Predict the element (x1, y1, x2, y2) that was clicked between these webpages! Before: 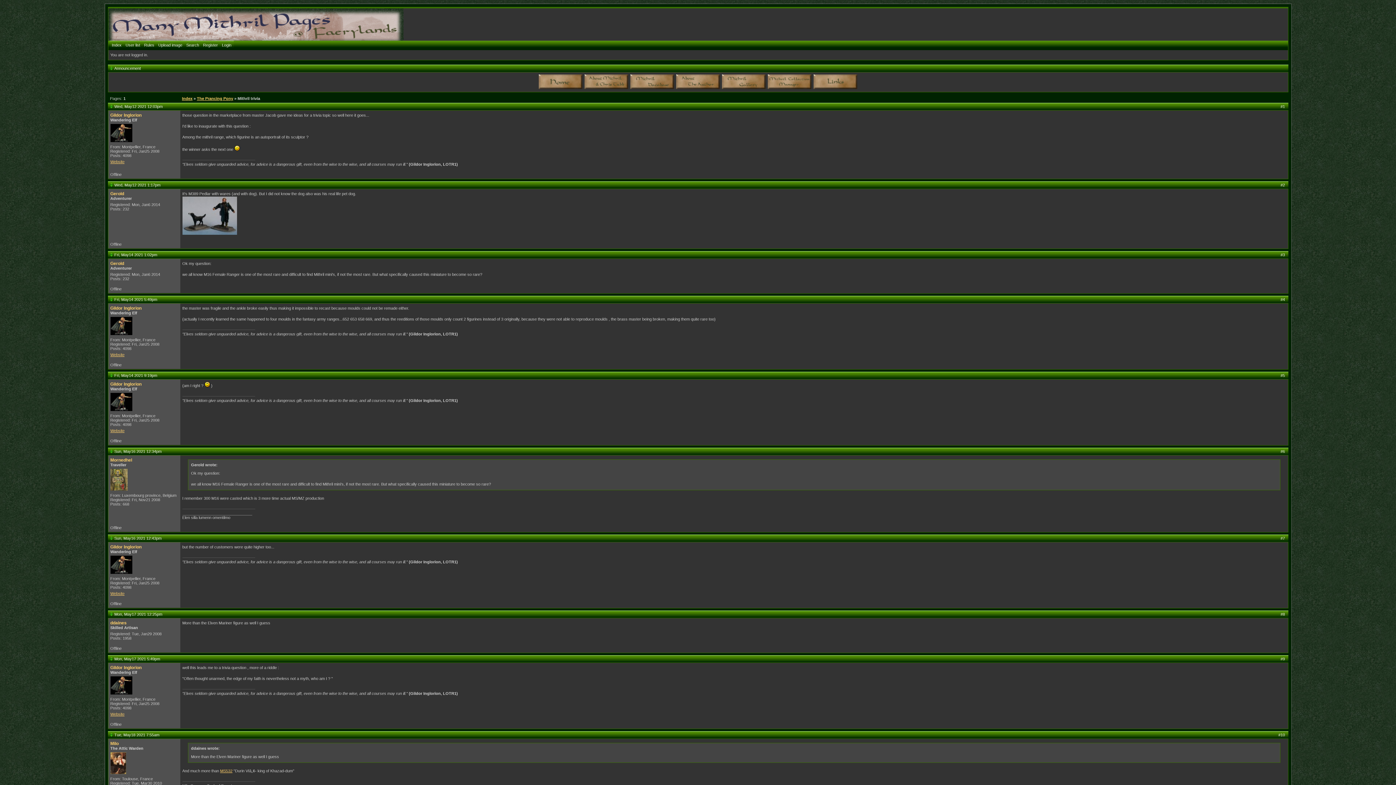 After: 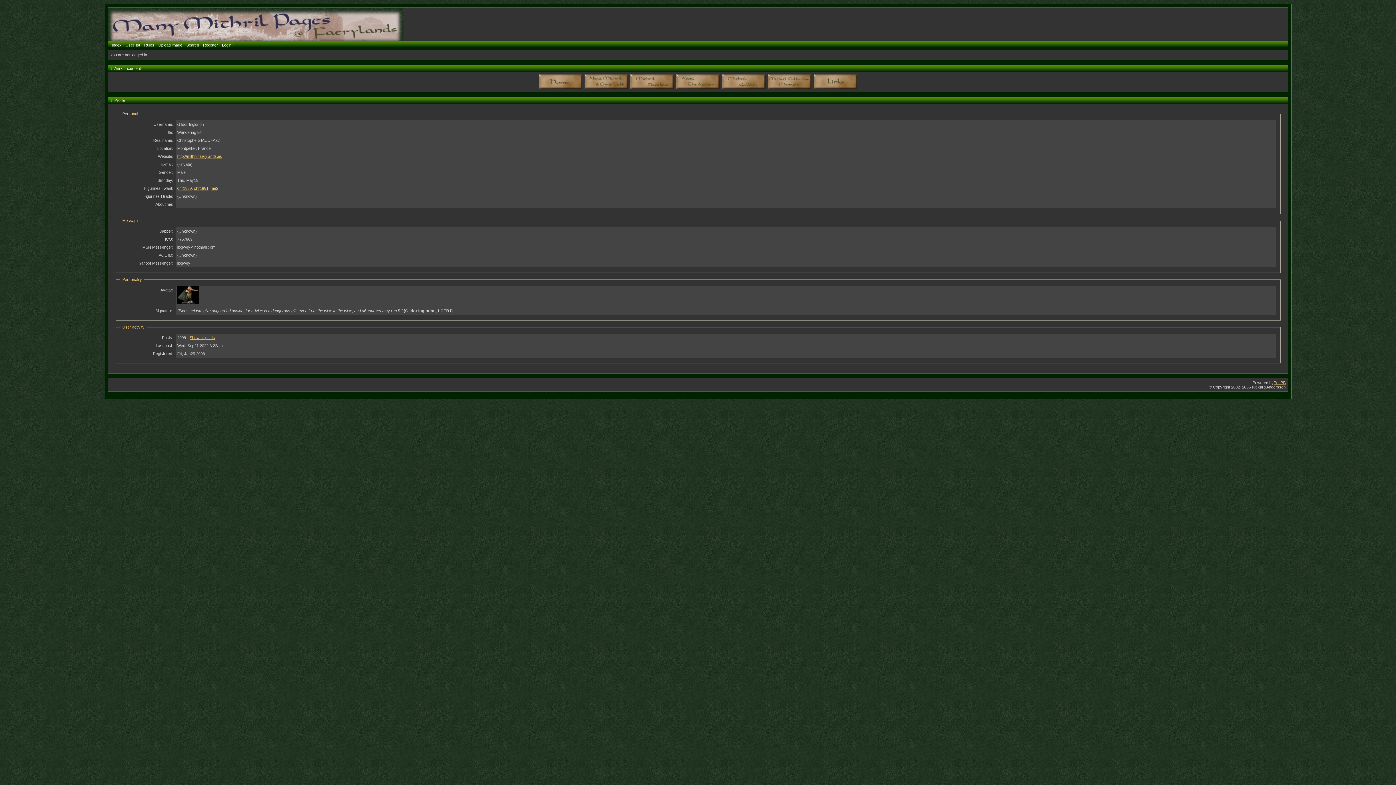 Action: label: Gildor Inglorion bbox: (110, 544, 141, 549)